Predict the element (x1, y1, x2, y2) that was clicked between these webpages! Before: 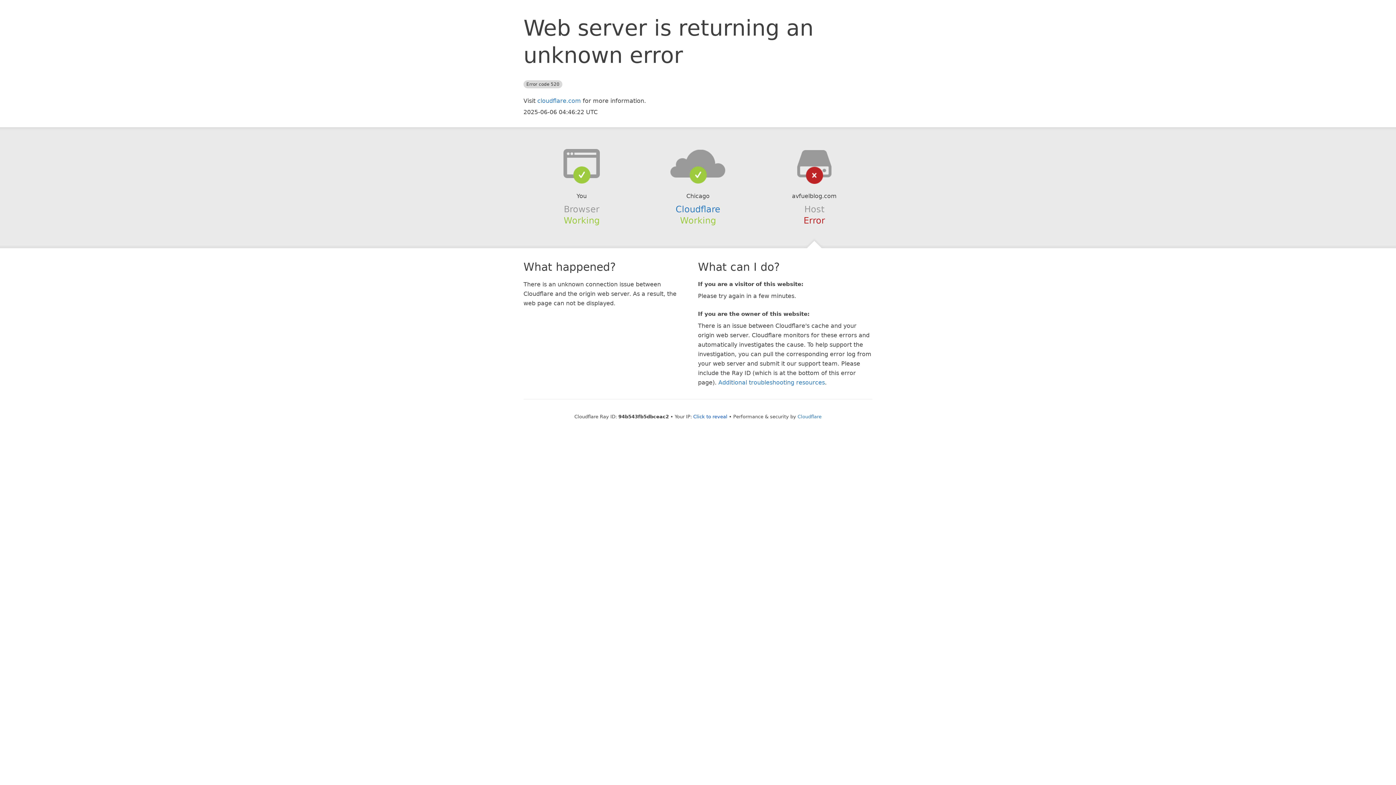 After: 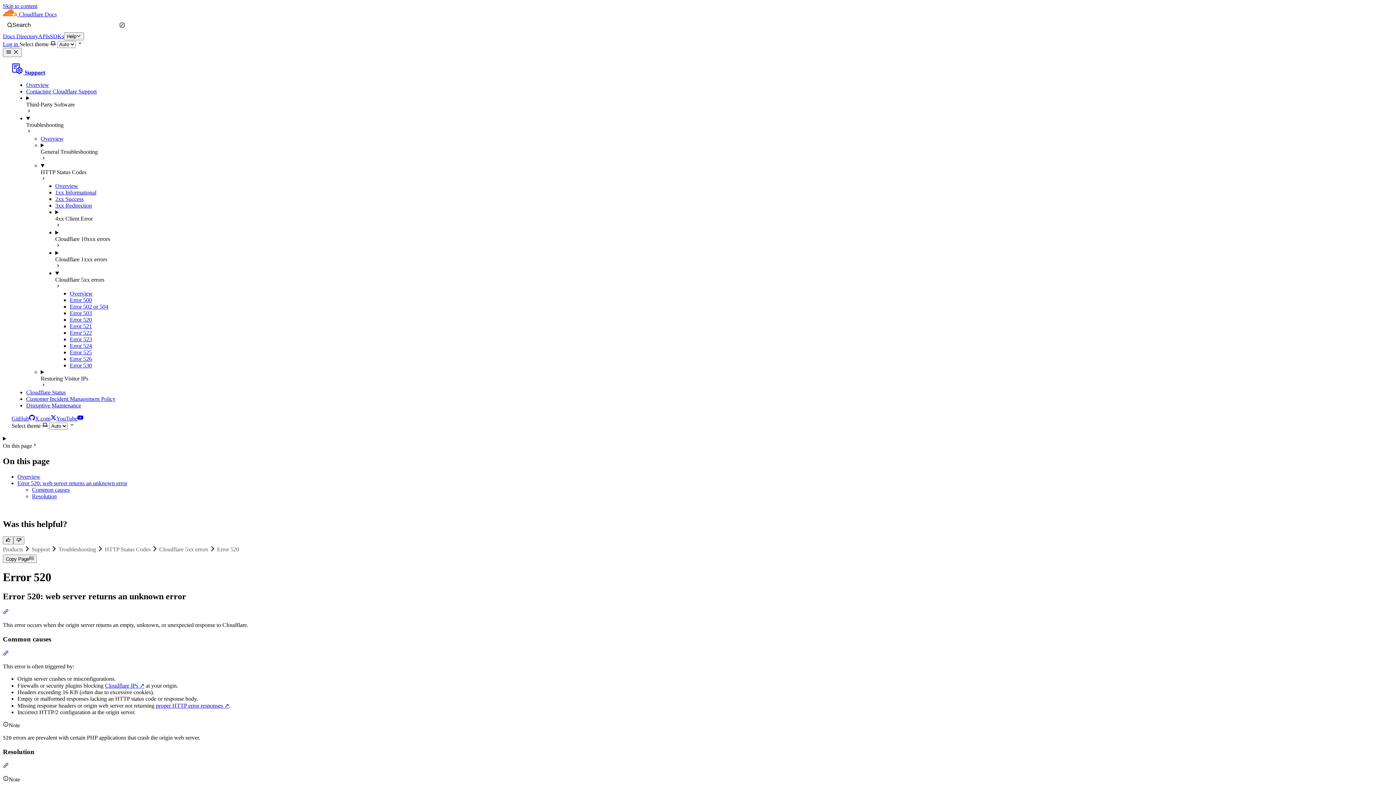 Action: bbox: (718, 379, 825, 386) label: Additional troubleshooting resources